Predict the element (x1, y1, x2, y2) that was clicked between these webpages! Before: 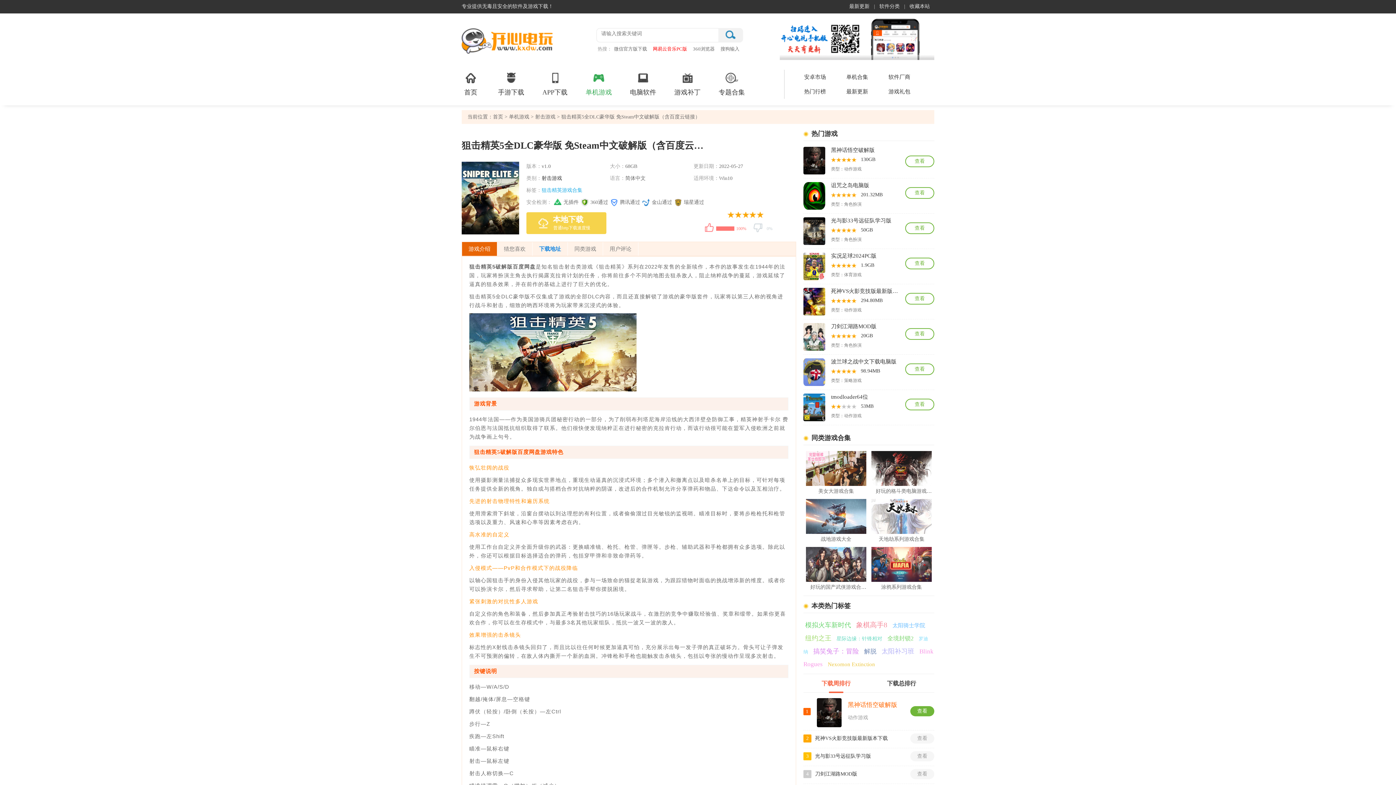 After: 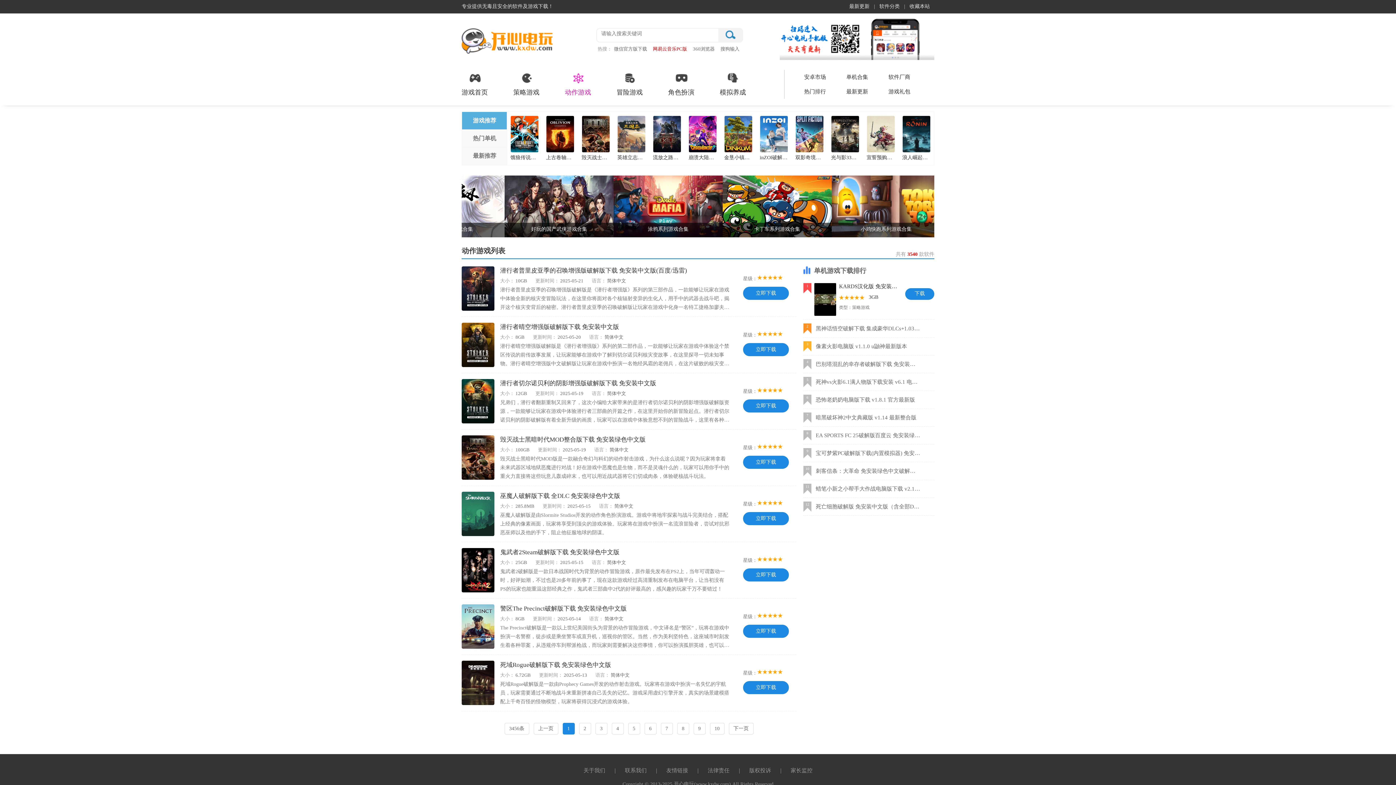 Action: bbox: (844, 413, 861, 418) label: 动作游戏